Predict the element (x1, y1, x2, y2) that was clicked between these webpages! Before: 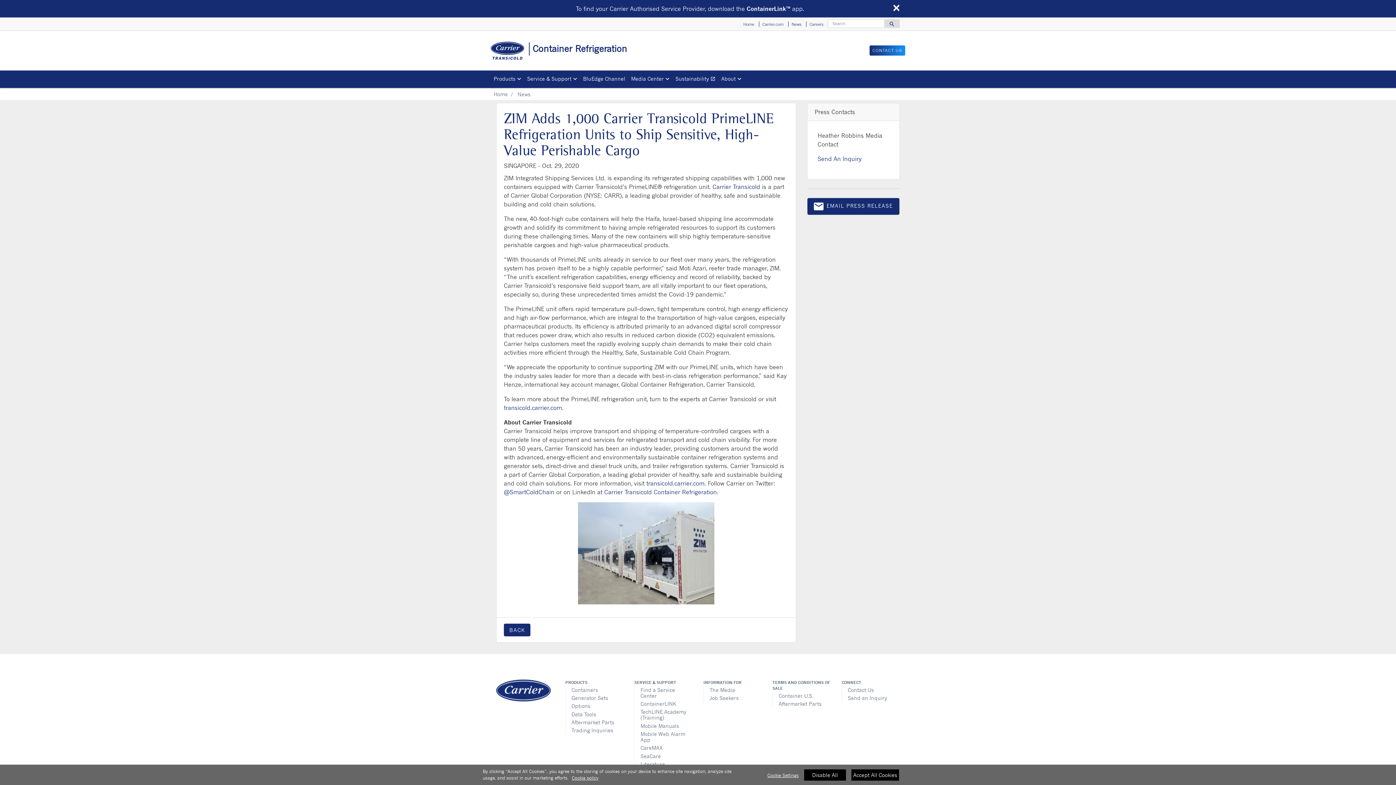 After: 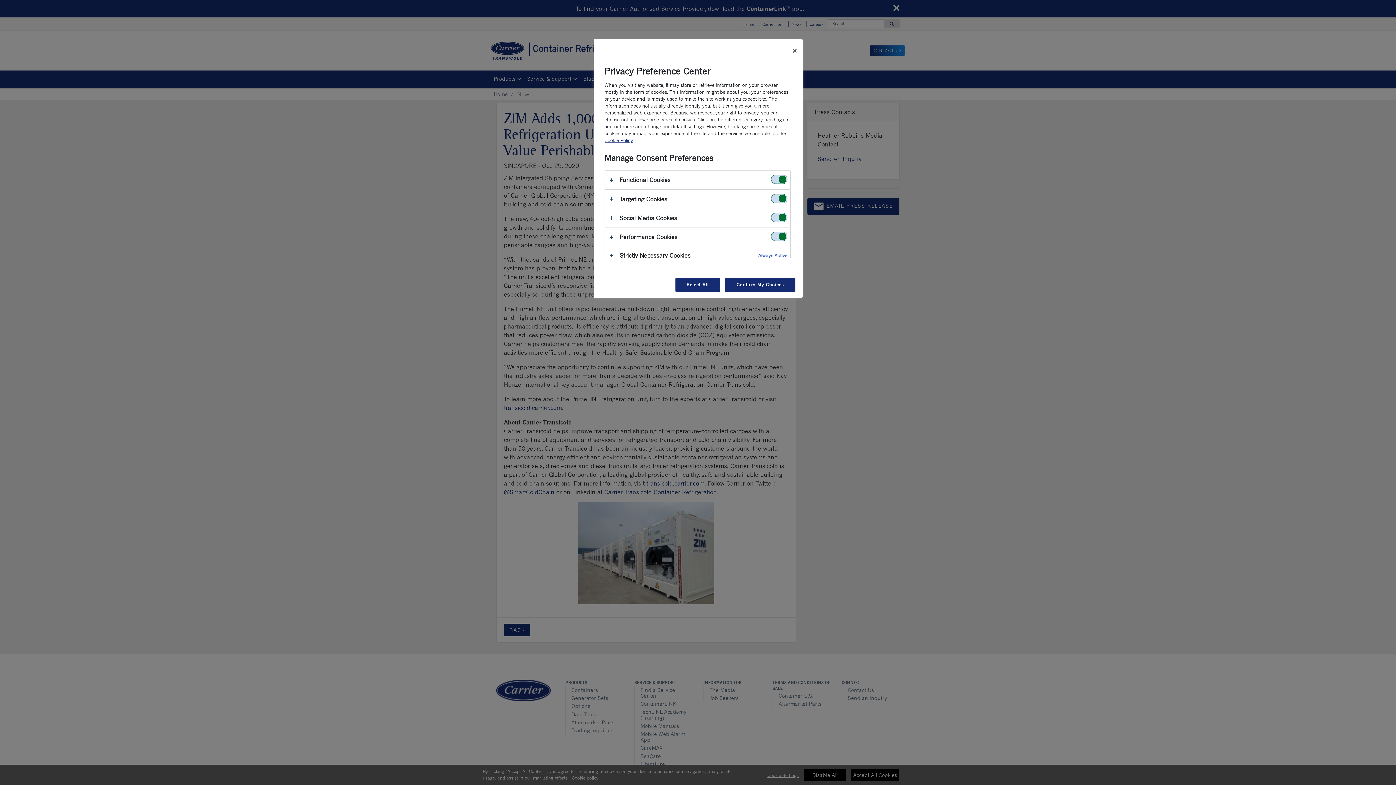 Action: label: Cookie Settings bbox: (767, 770, 798, 780)